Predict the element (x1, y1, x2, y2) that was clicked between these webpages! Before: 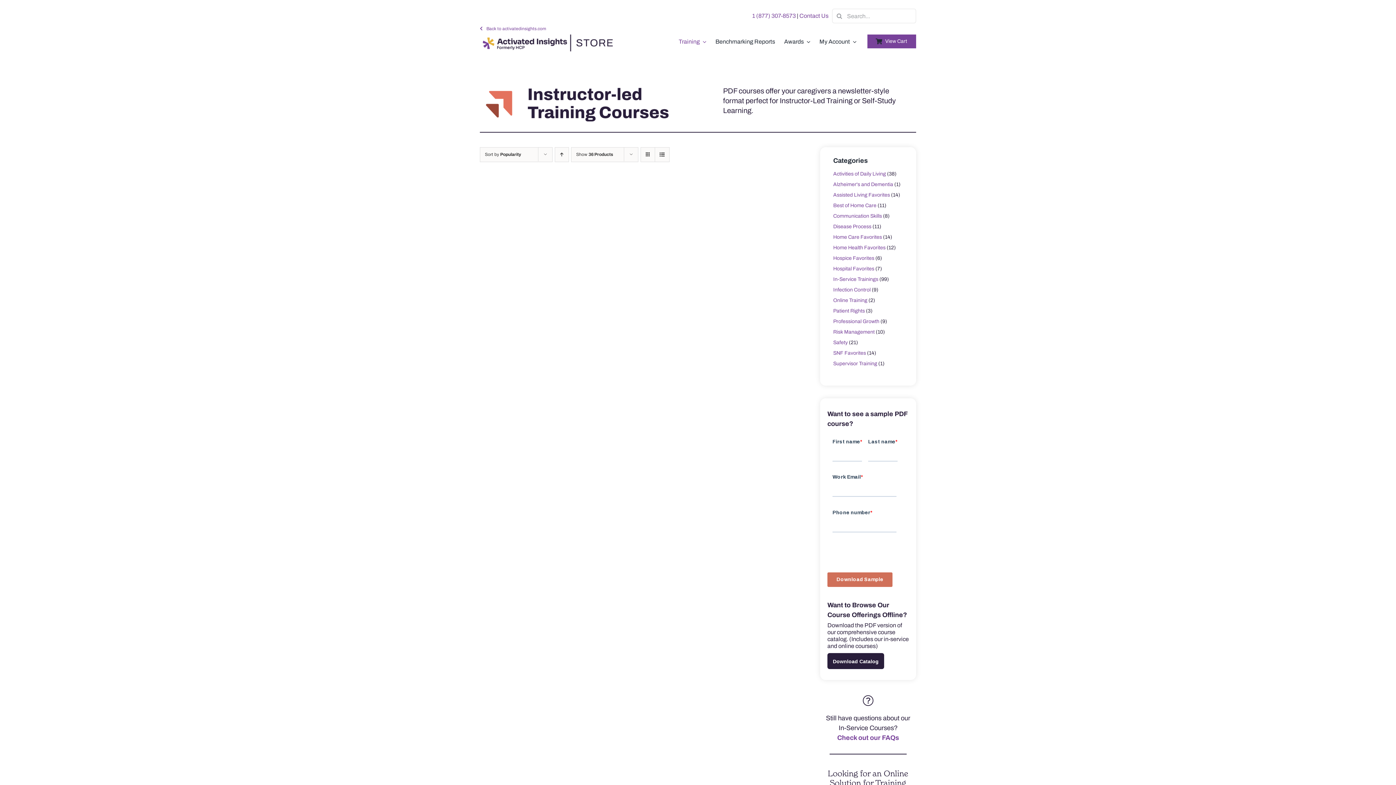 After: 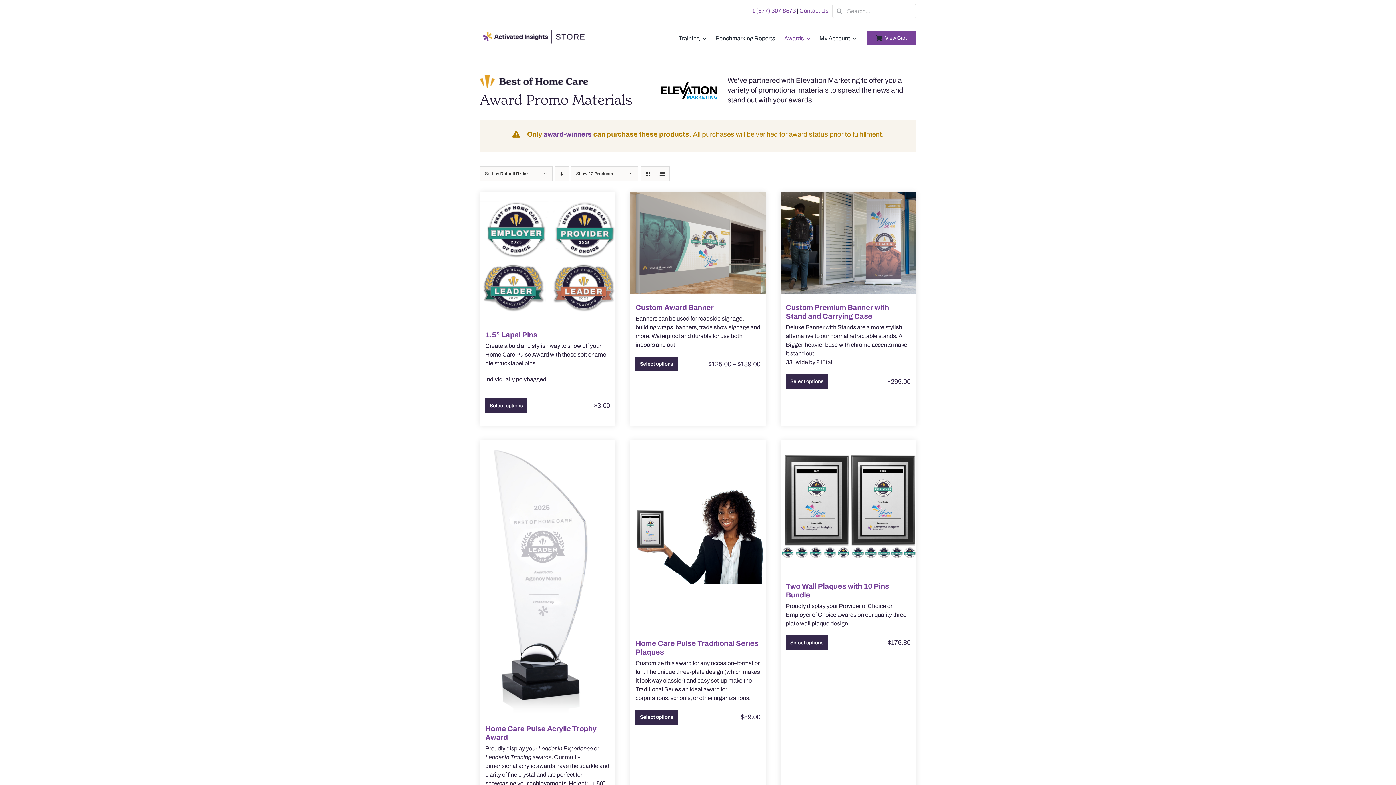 Action: bbox: (775, 30, 810, 53) label: Awards